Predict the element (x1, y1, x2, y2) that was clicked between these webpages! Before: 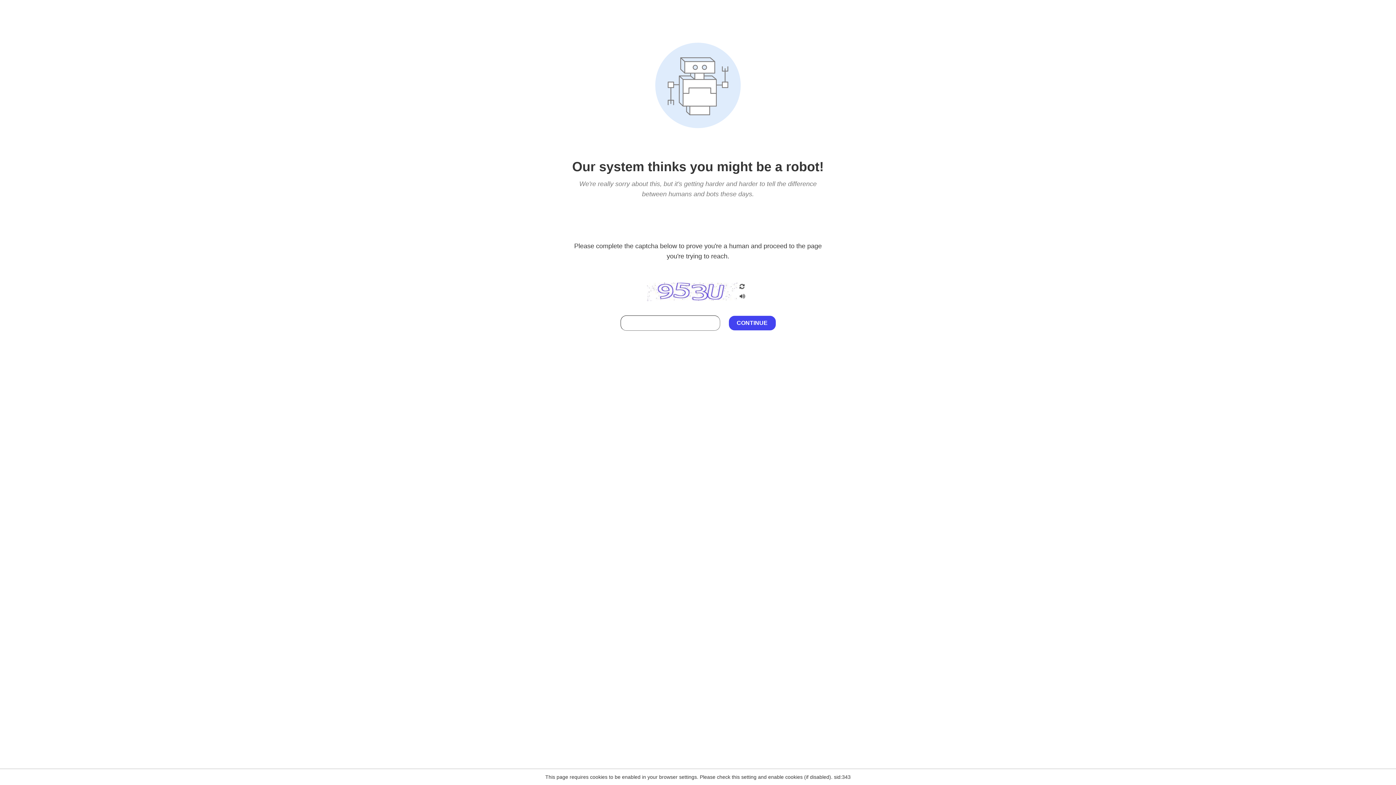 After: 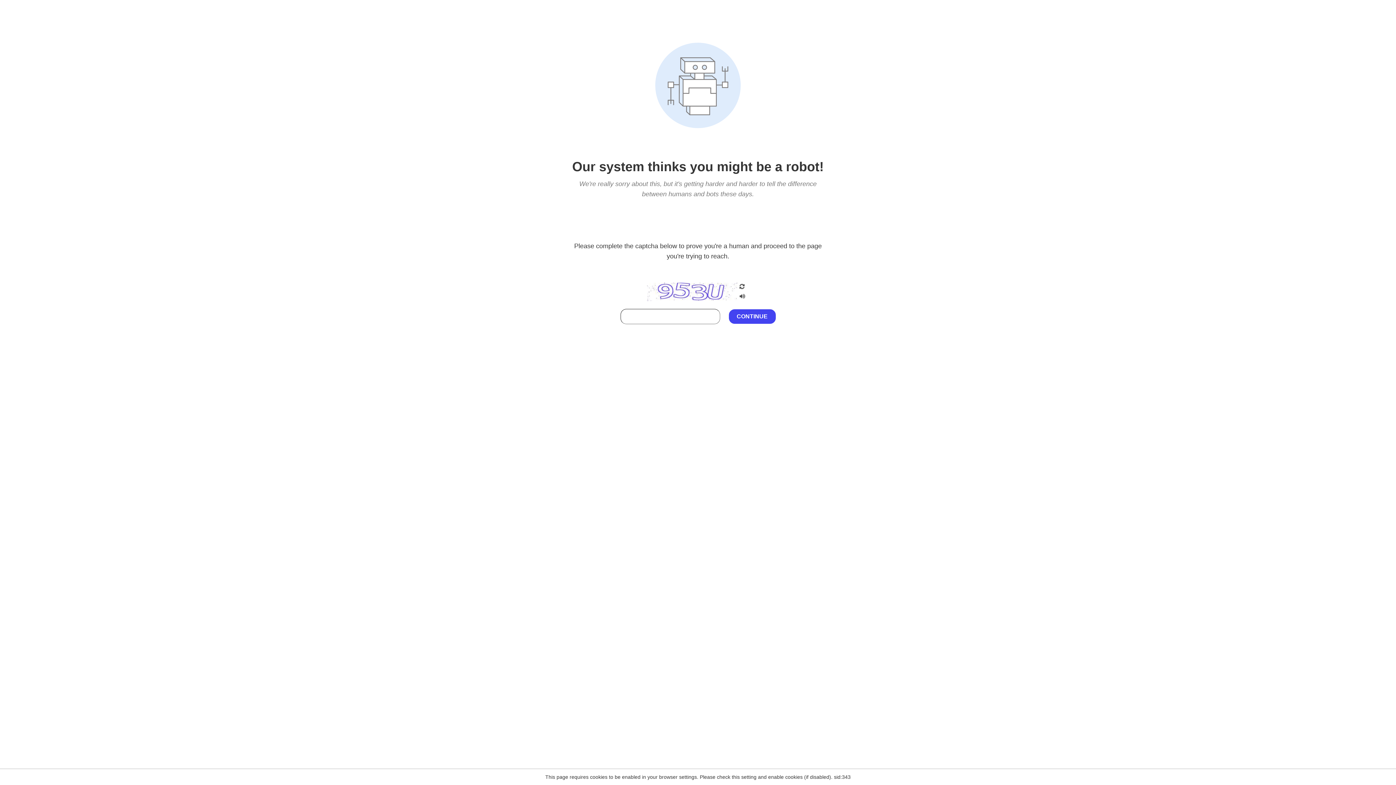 Action: bbox: (738, 212, 746, 219)